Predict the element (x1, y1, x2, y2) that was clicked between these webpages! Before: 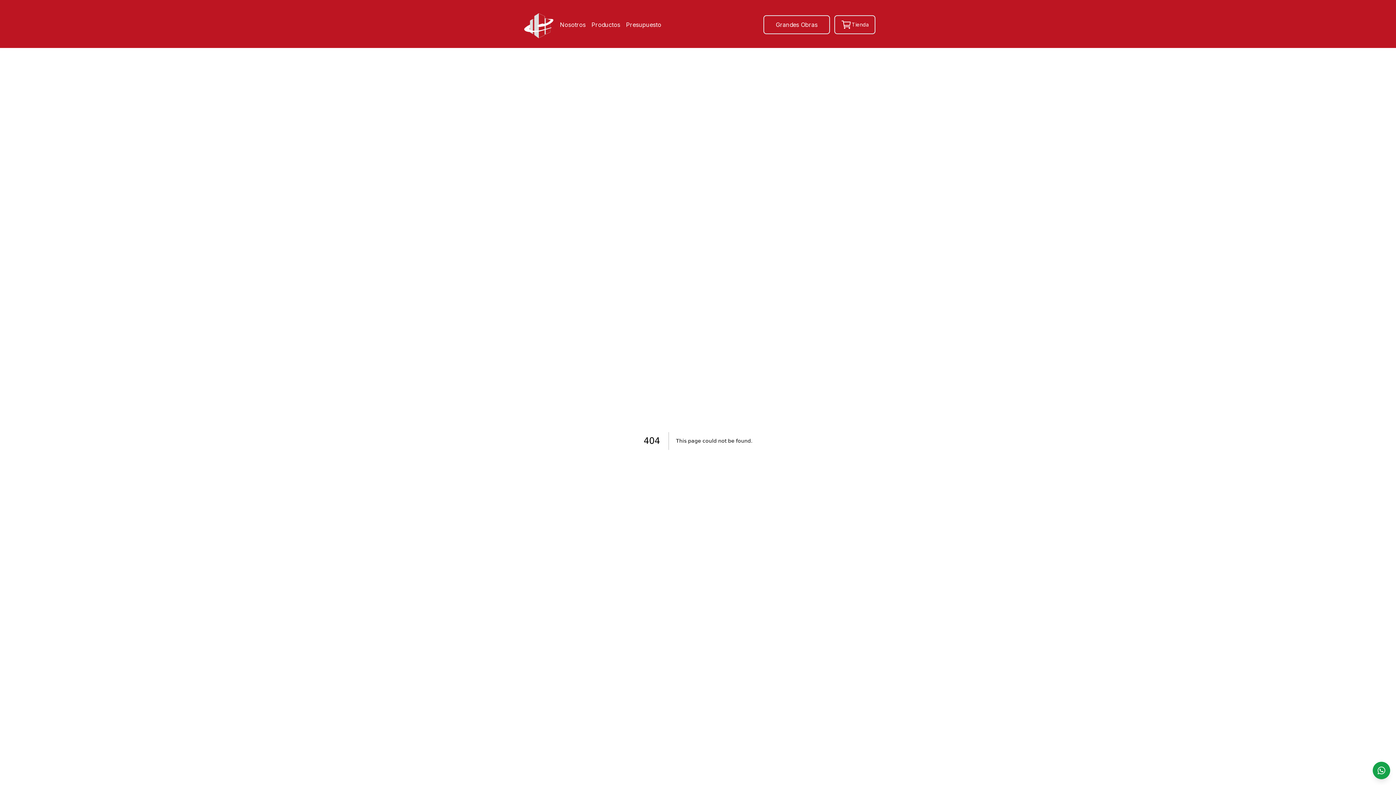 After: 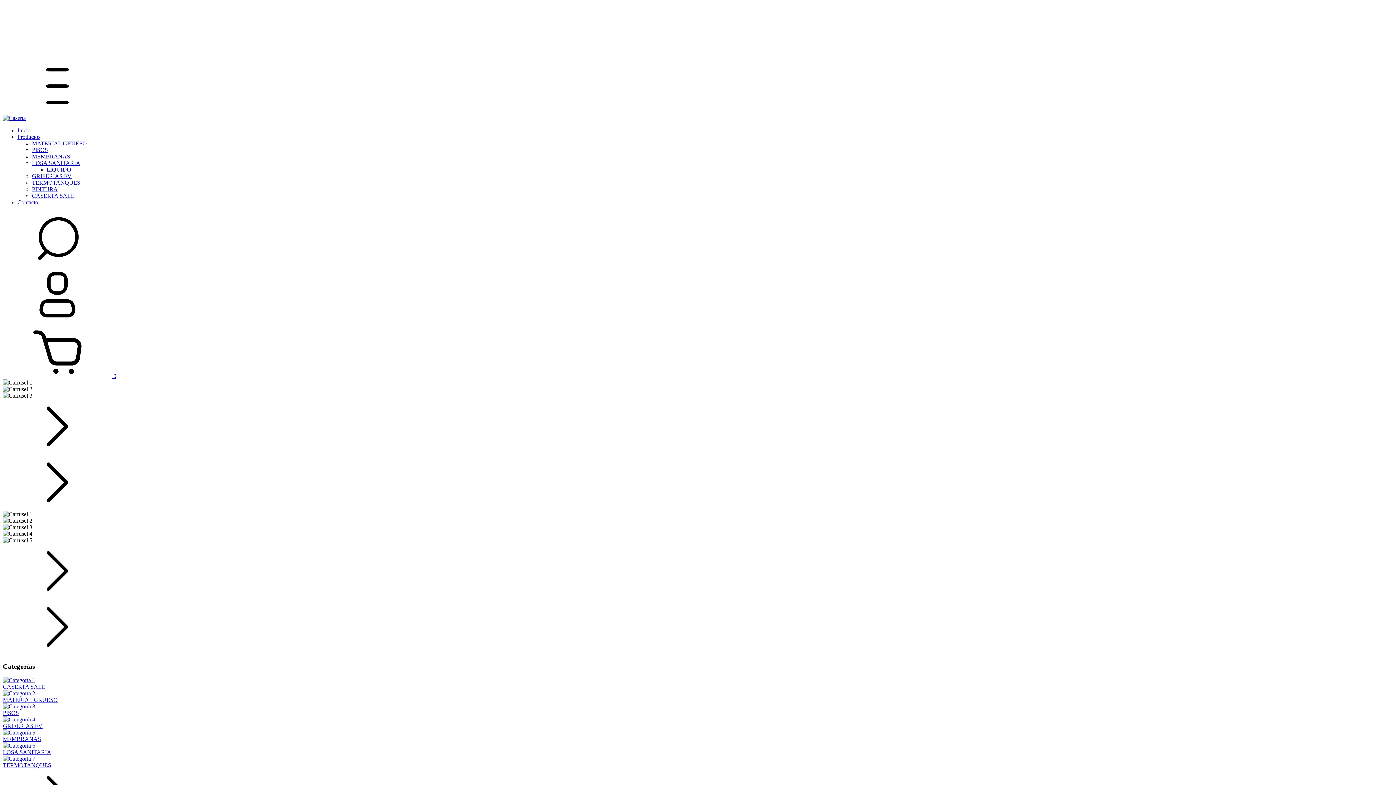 Action: label: Tienda bbox: (834, 3, 875, 34)